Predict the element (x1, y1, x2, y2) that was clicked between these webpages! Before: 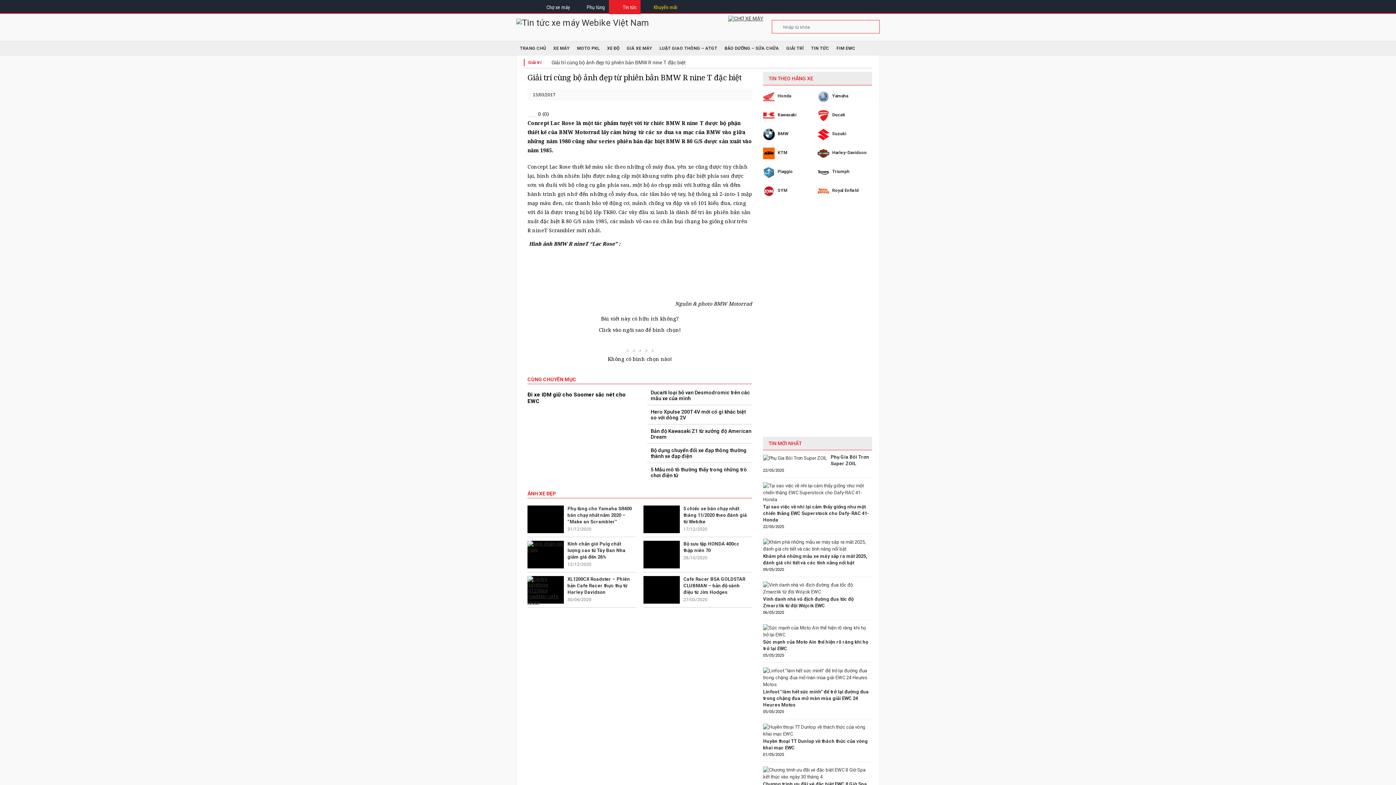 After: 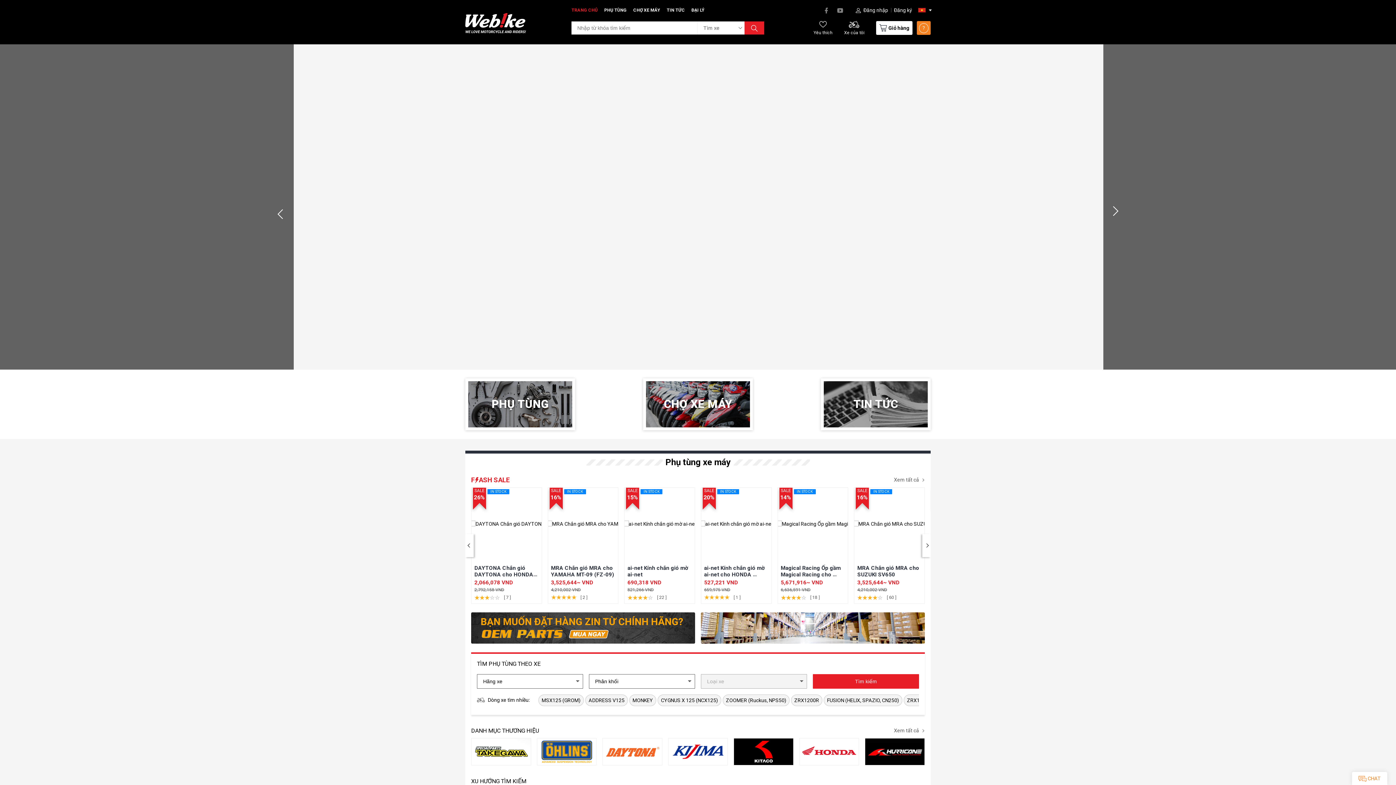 Action: bbox: (516, 0, 530, 14)